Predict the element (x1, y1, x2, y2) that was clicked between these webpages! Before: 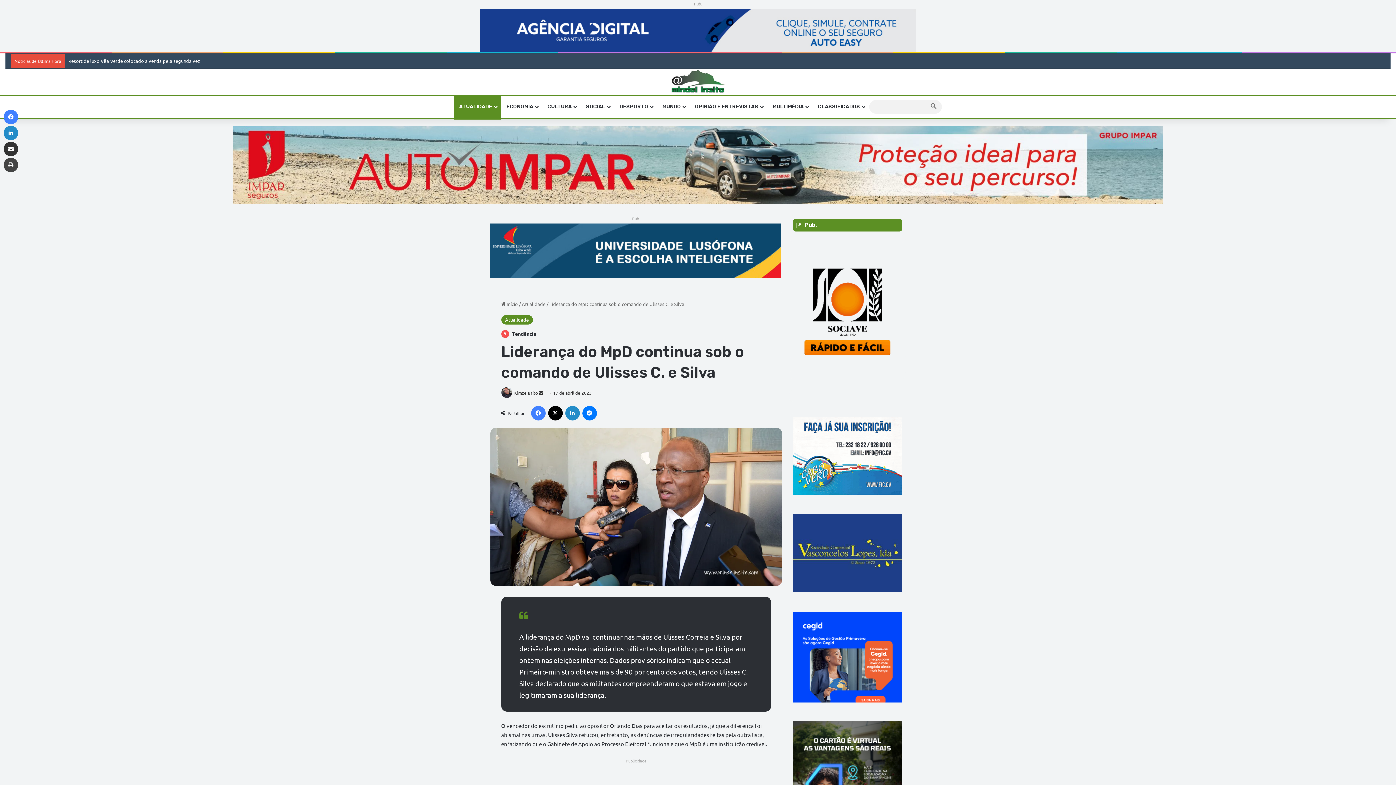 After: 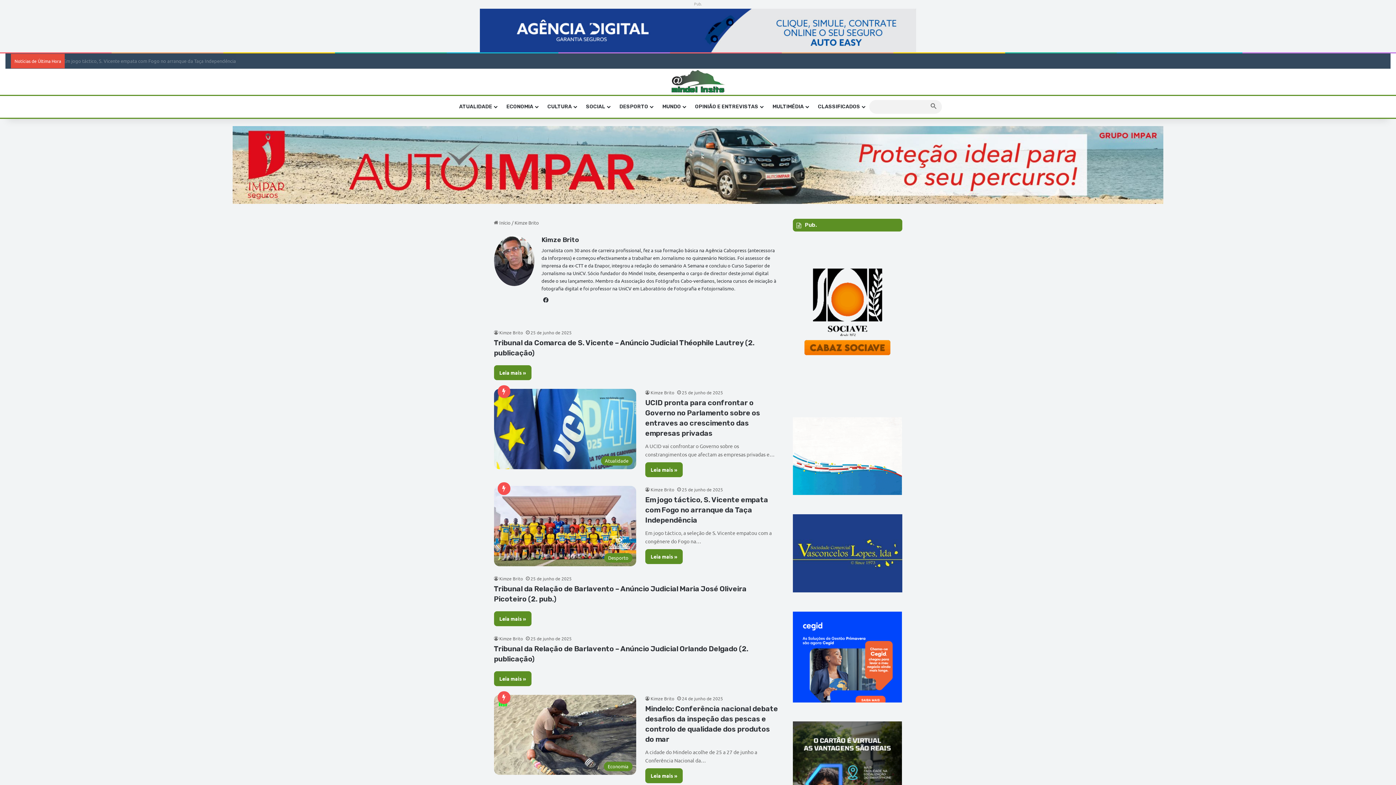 Action: bbox: (514, 390, 538, 395) label: Kimze Brito